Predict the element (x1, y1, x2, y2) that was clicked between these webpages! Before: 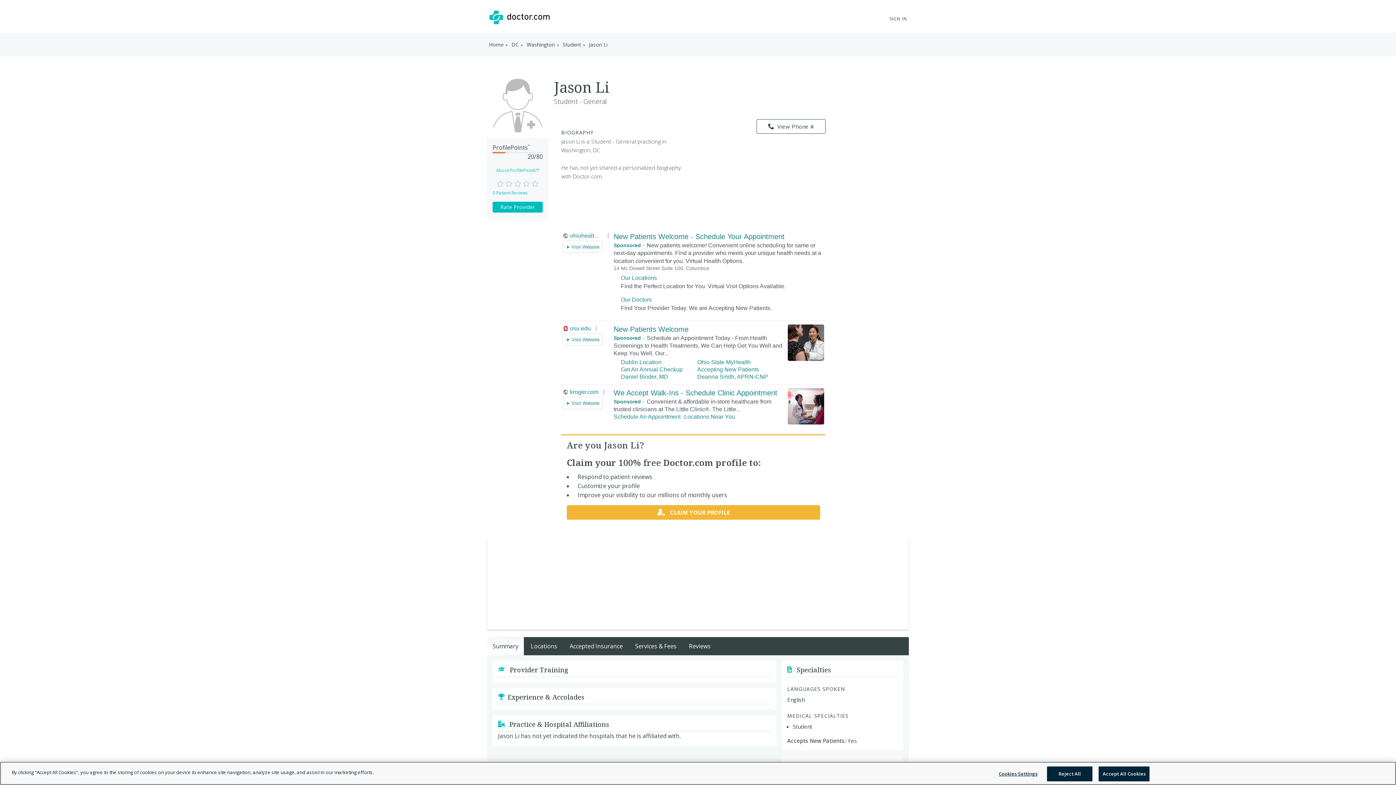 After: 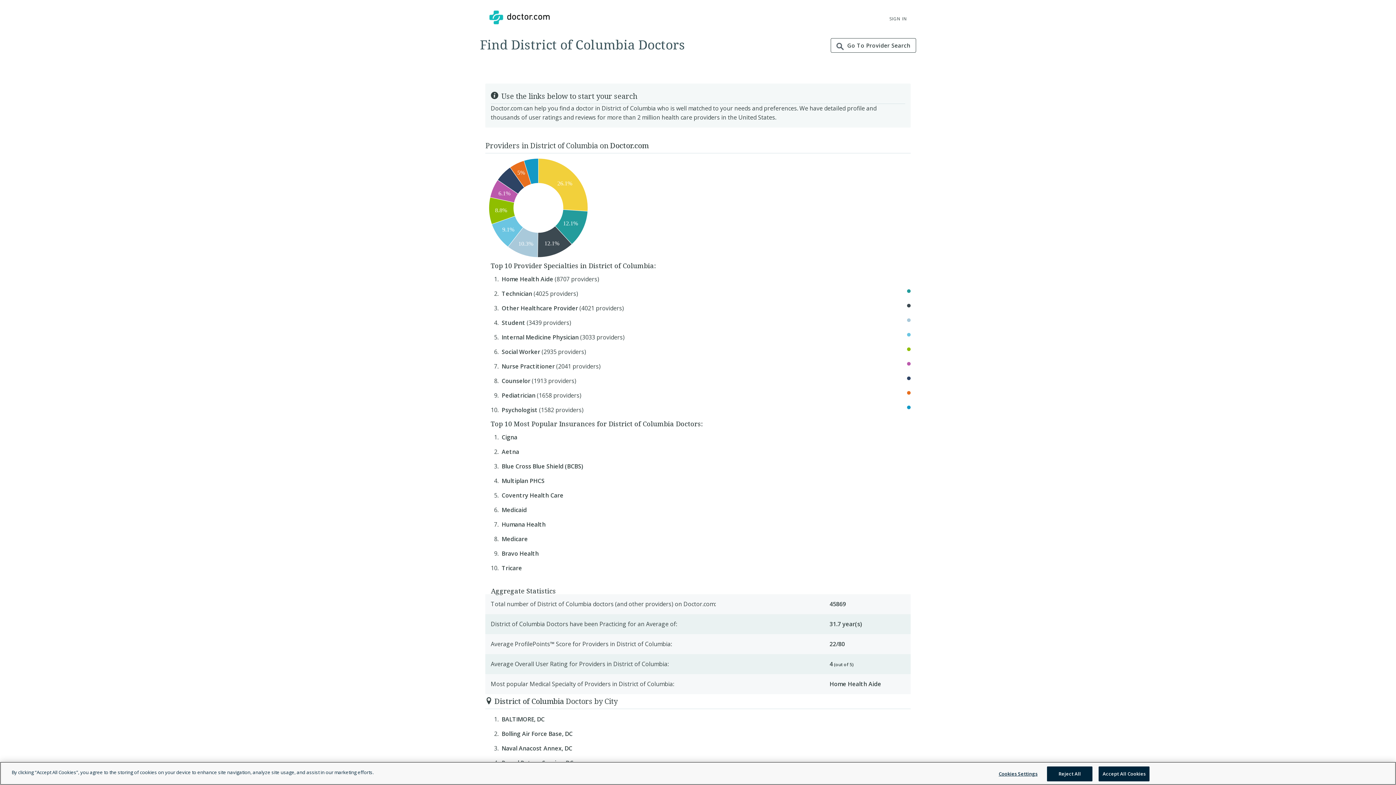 Action: bbox: (511, 41, 520, 48) label: DC 